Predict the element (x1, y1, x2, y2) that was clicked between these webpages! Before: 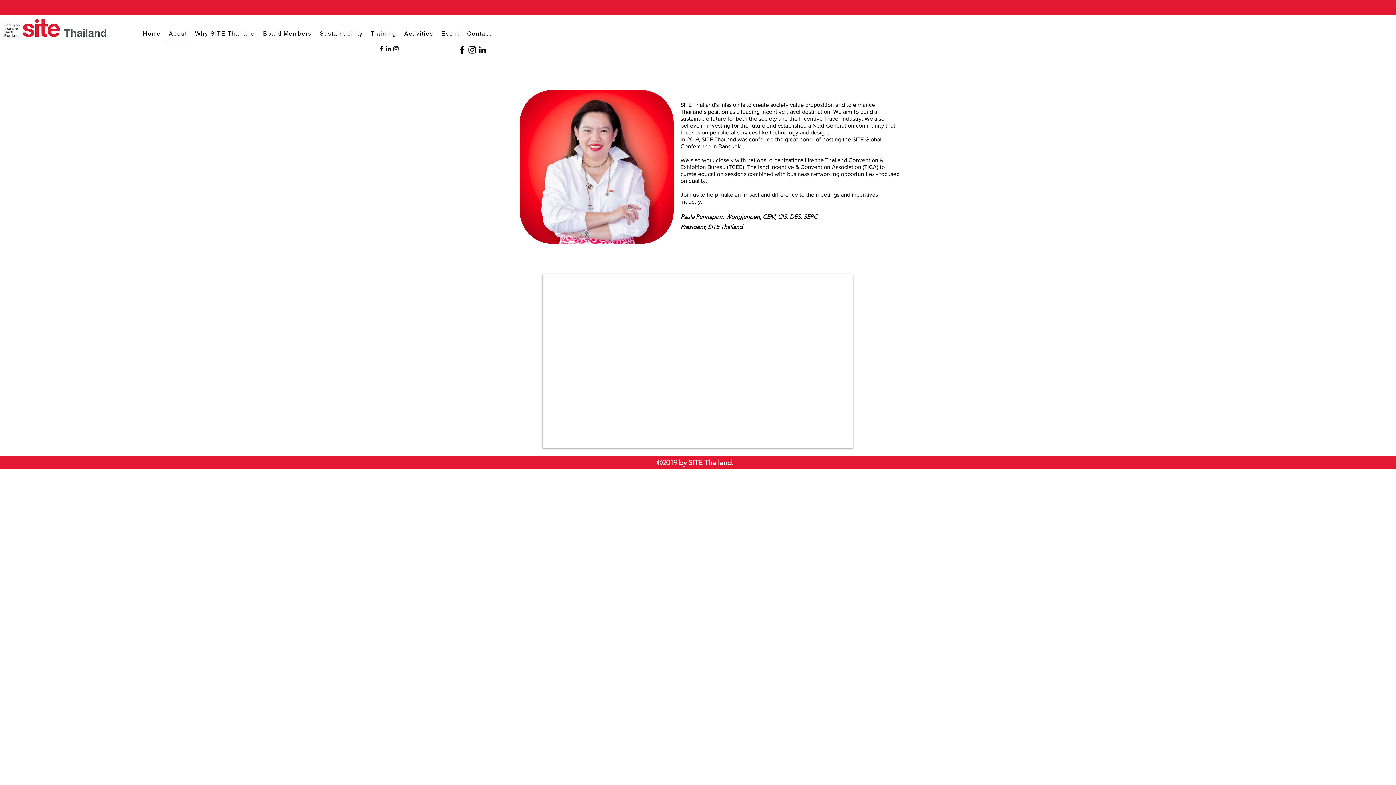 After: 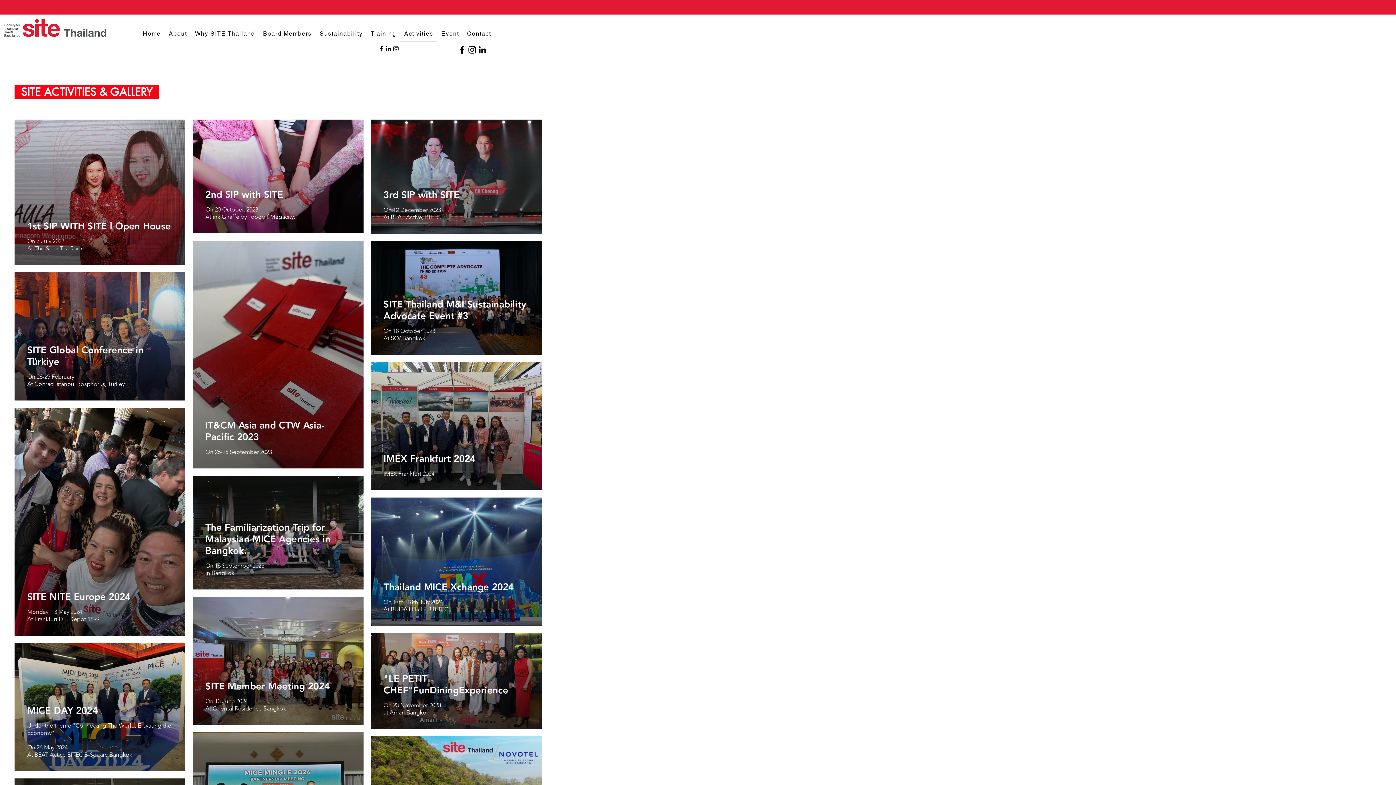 Action: label: Activities bbox: (400, 26, 437, 41)